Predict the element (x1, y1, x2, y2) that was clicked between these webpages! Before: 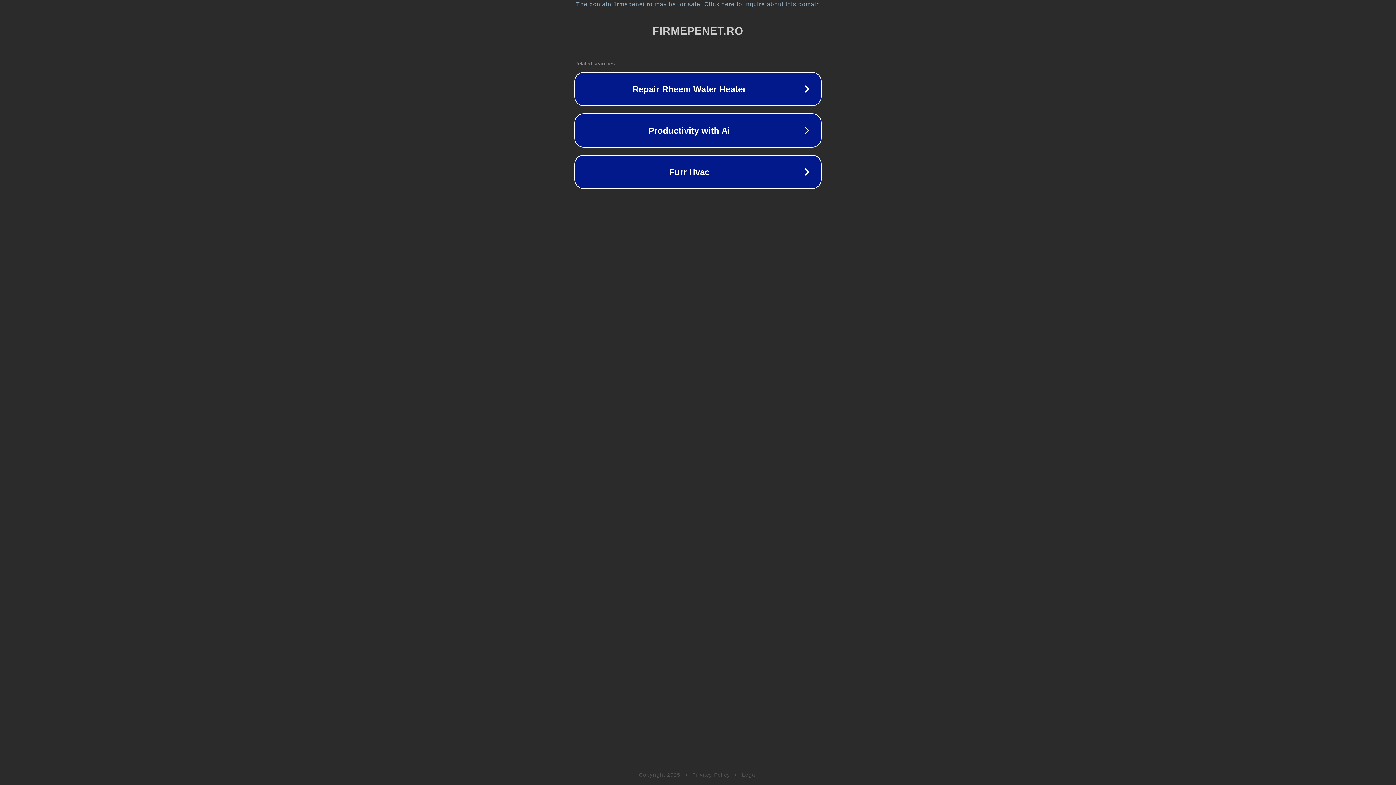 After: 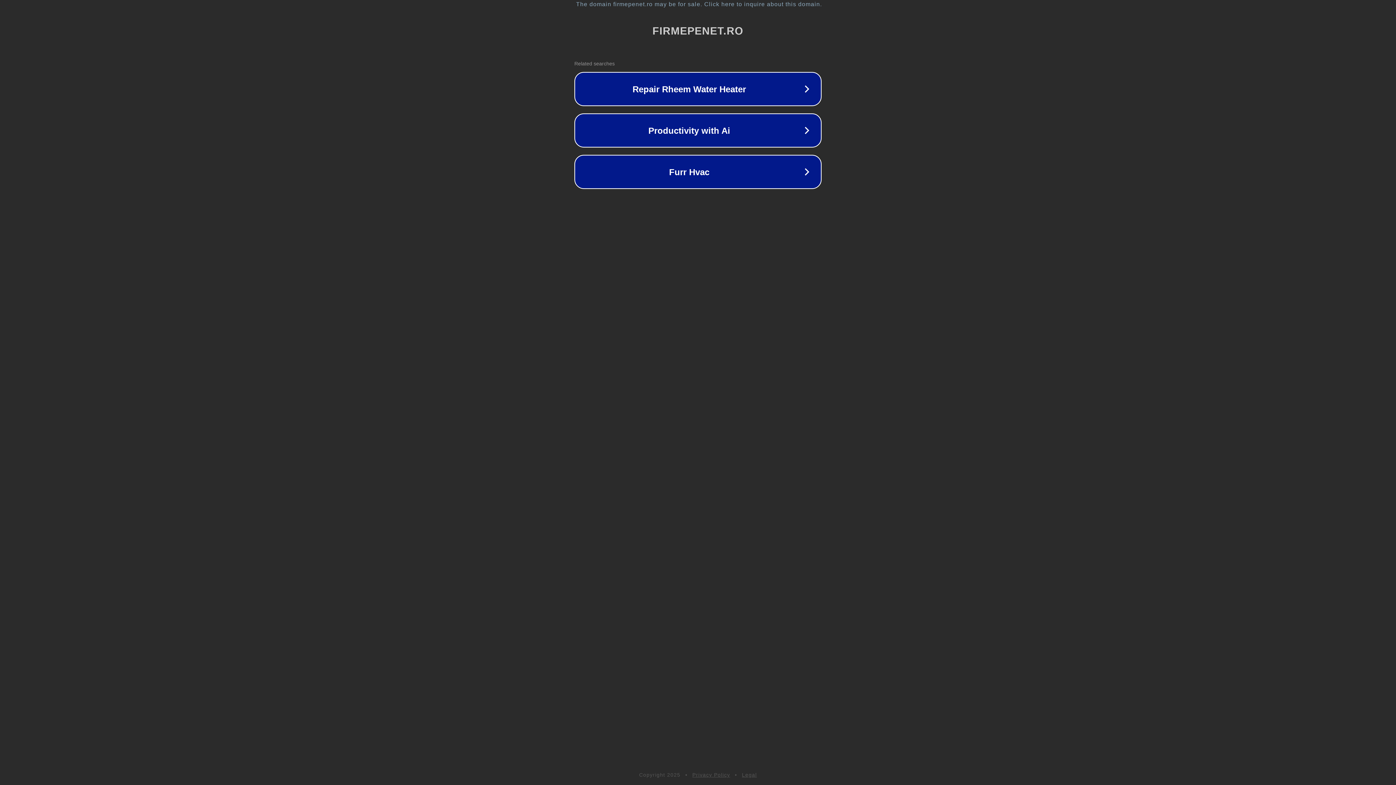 Action: label: Privacy Policy bbox: (692, 772, 730, 778)